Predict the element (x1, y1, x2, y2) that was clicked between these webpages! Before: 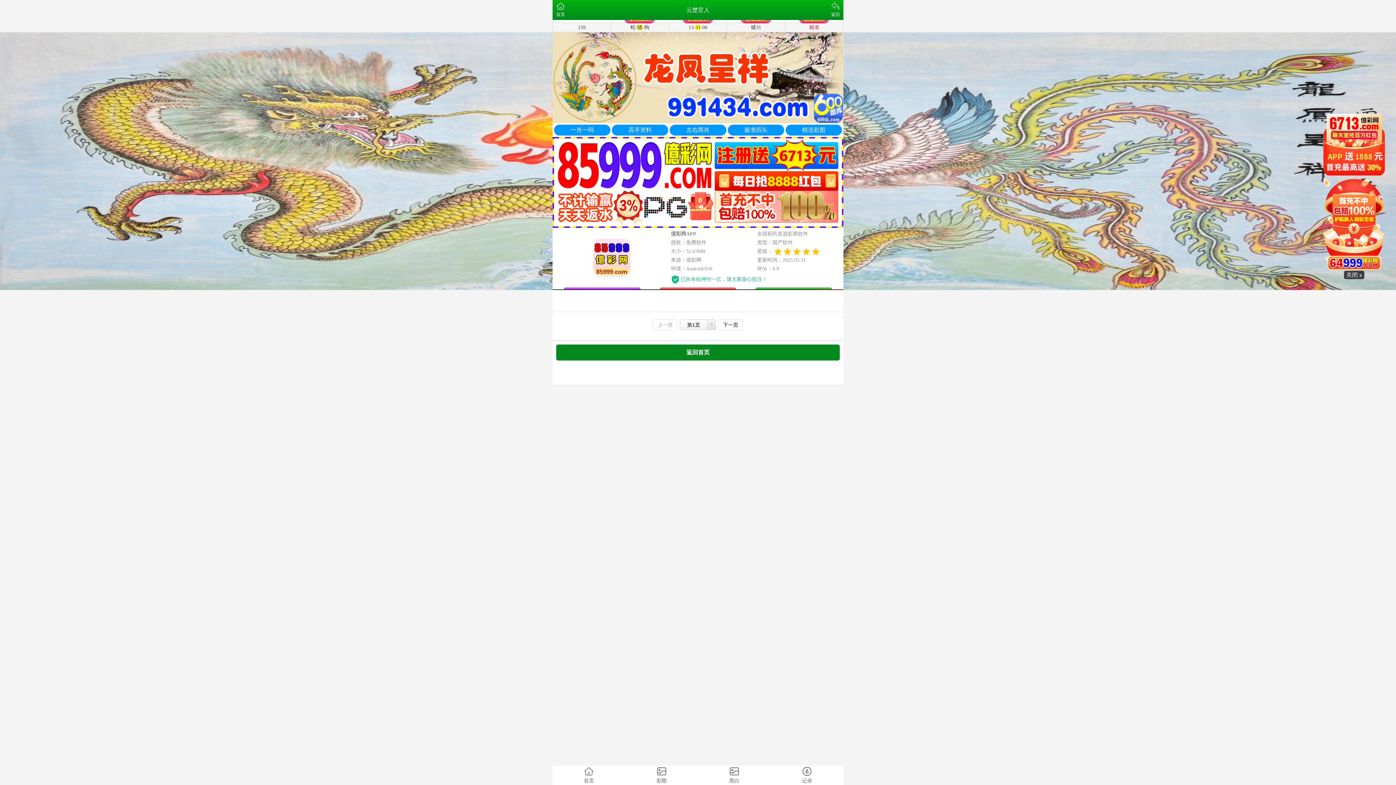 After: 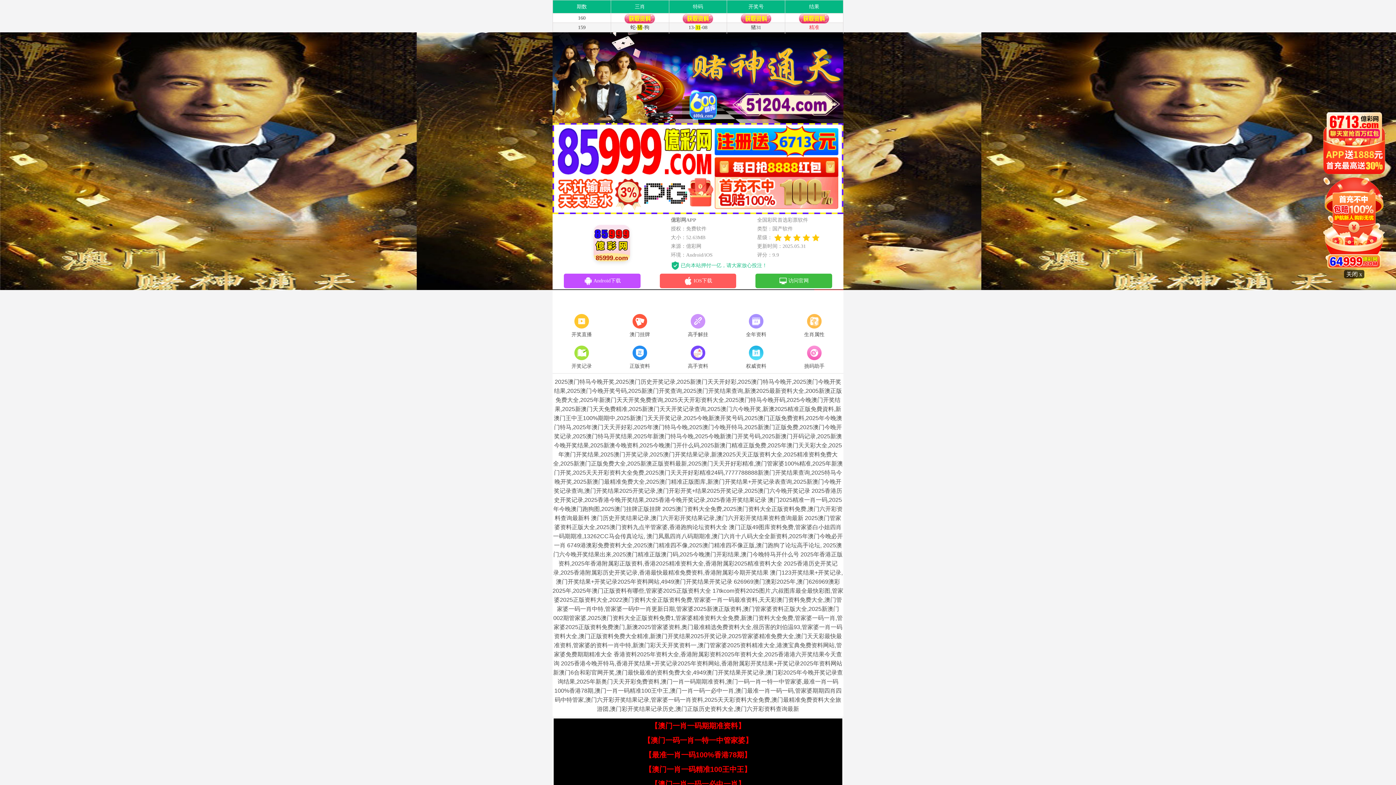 Action: bbox: (556, 344, 840, 360) label: 返回首页